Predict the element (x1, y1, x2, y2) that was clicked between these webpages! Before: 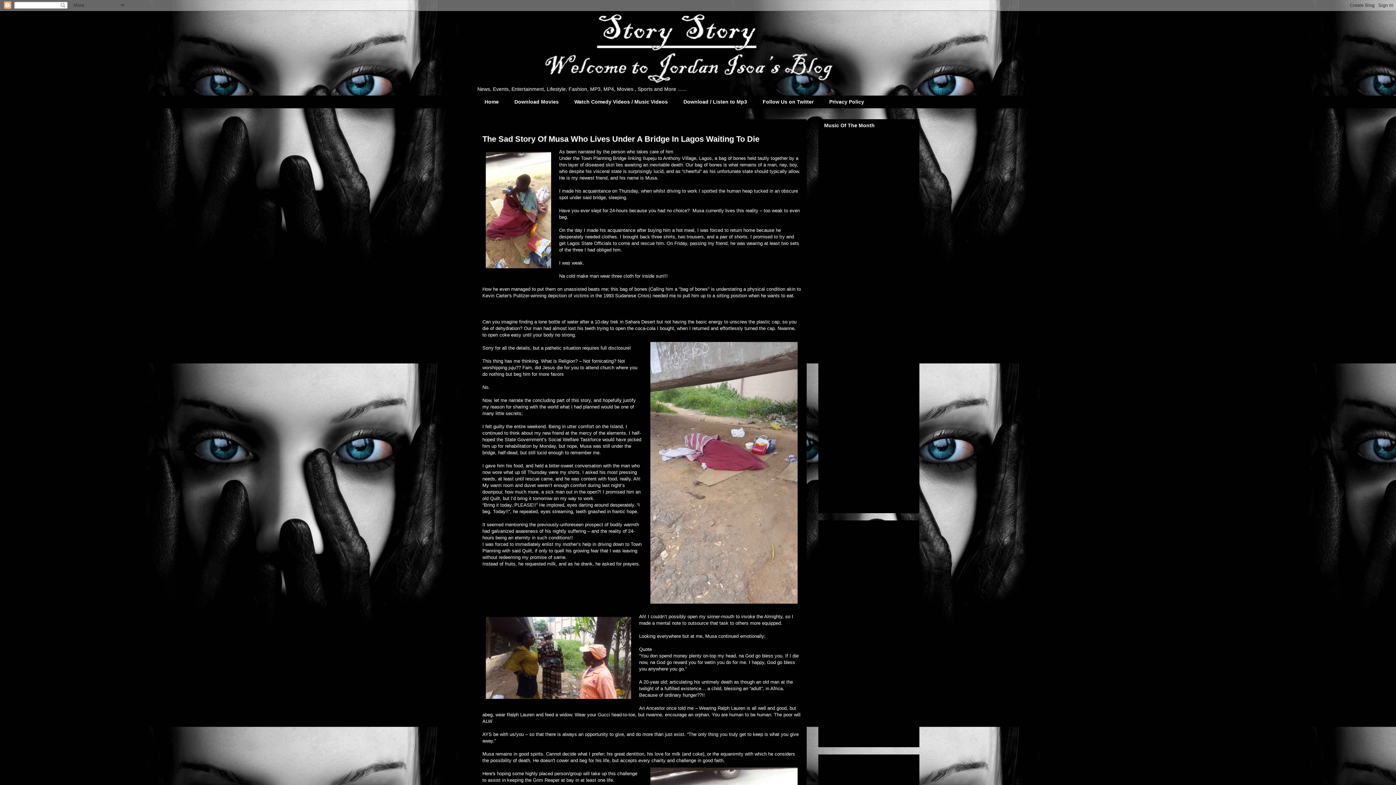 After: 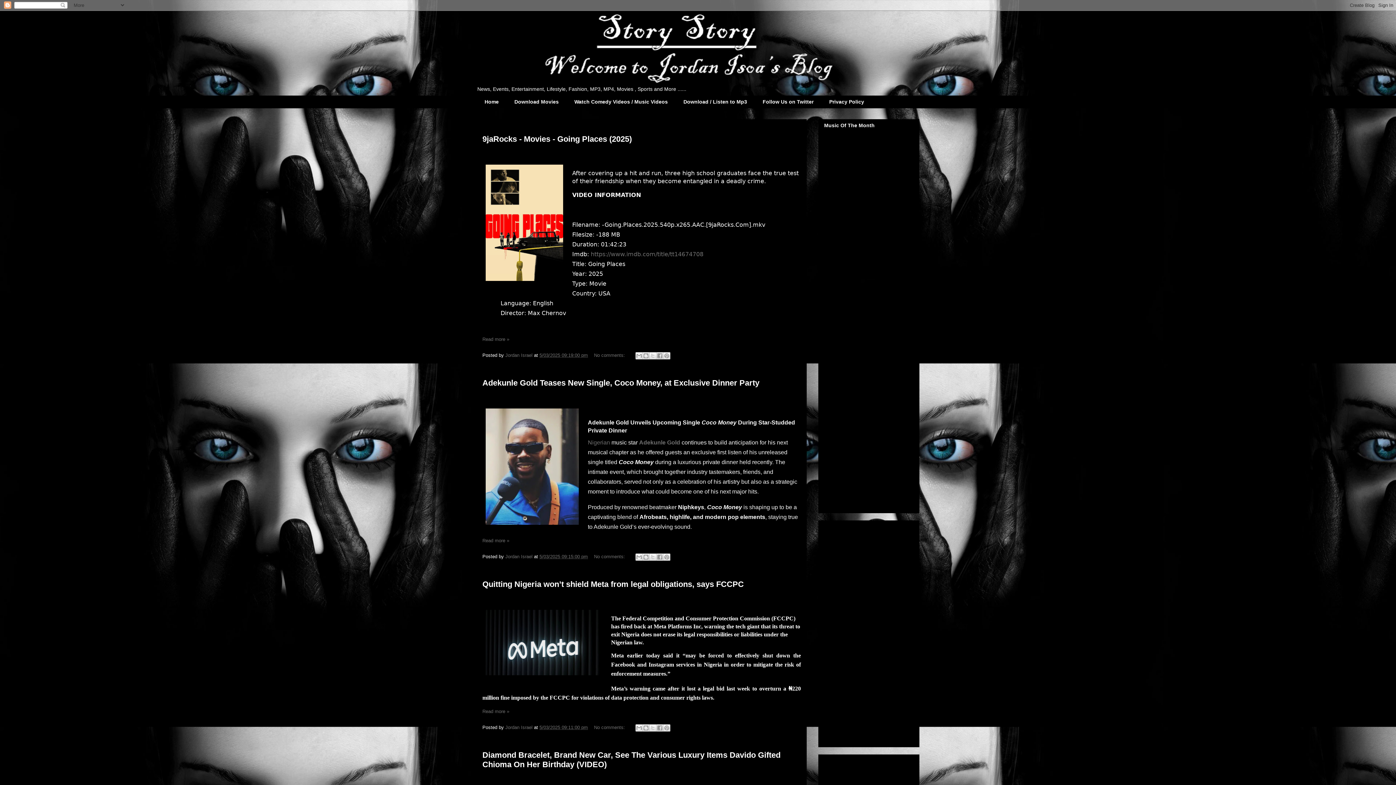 Action: label: Home bbox: (476, 95, 506, 108)